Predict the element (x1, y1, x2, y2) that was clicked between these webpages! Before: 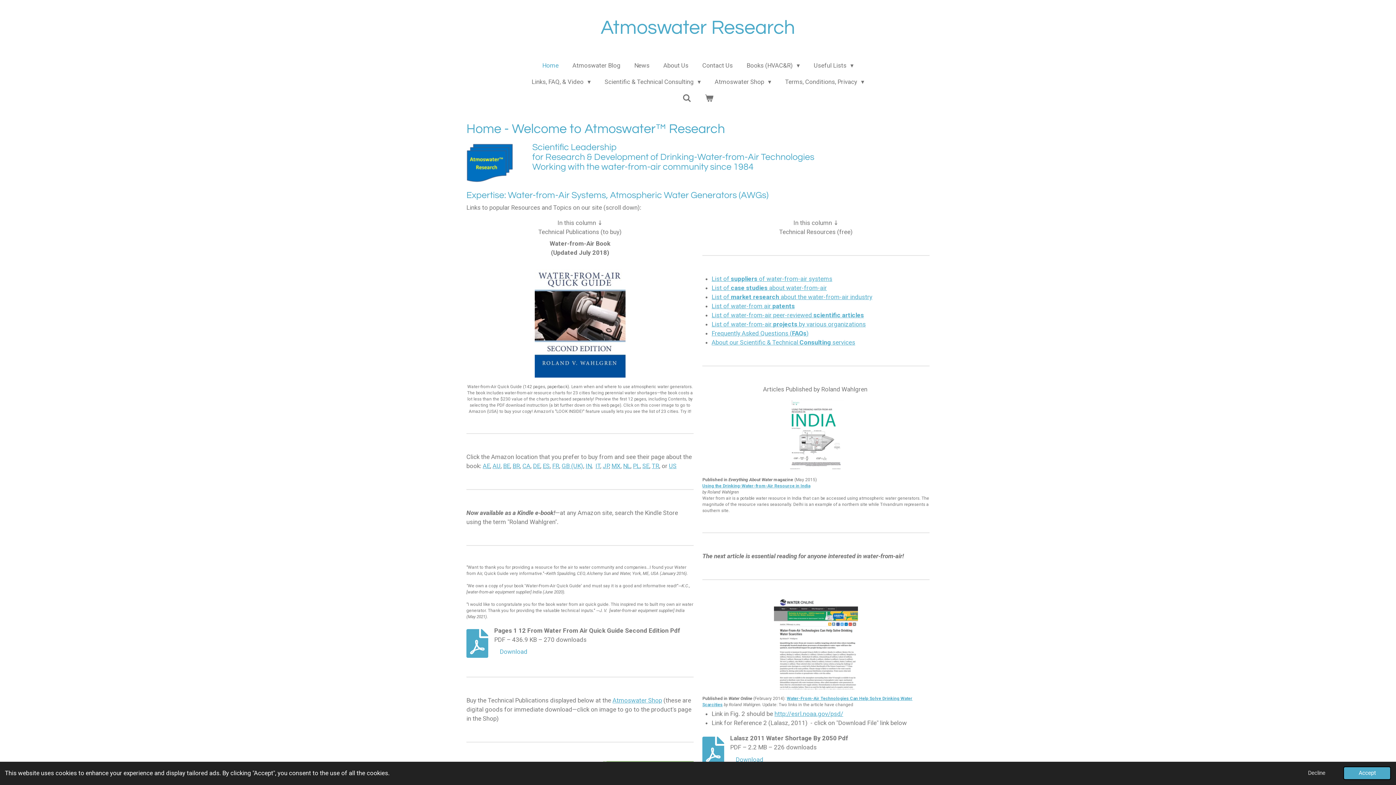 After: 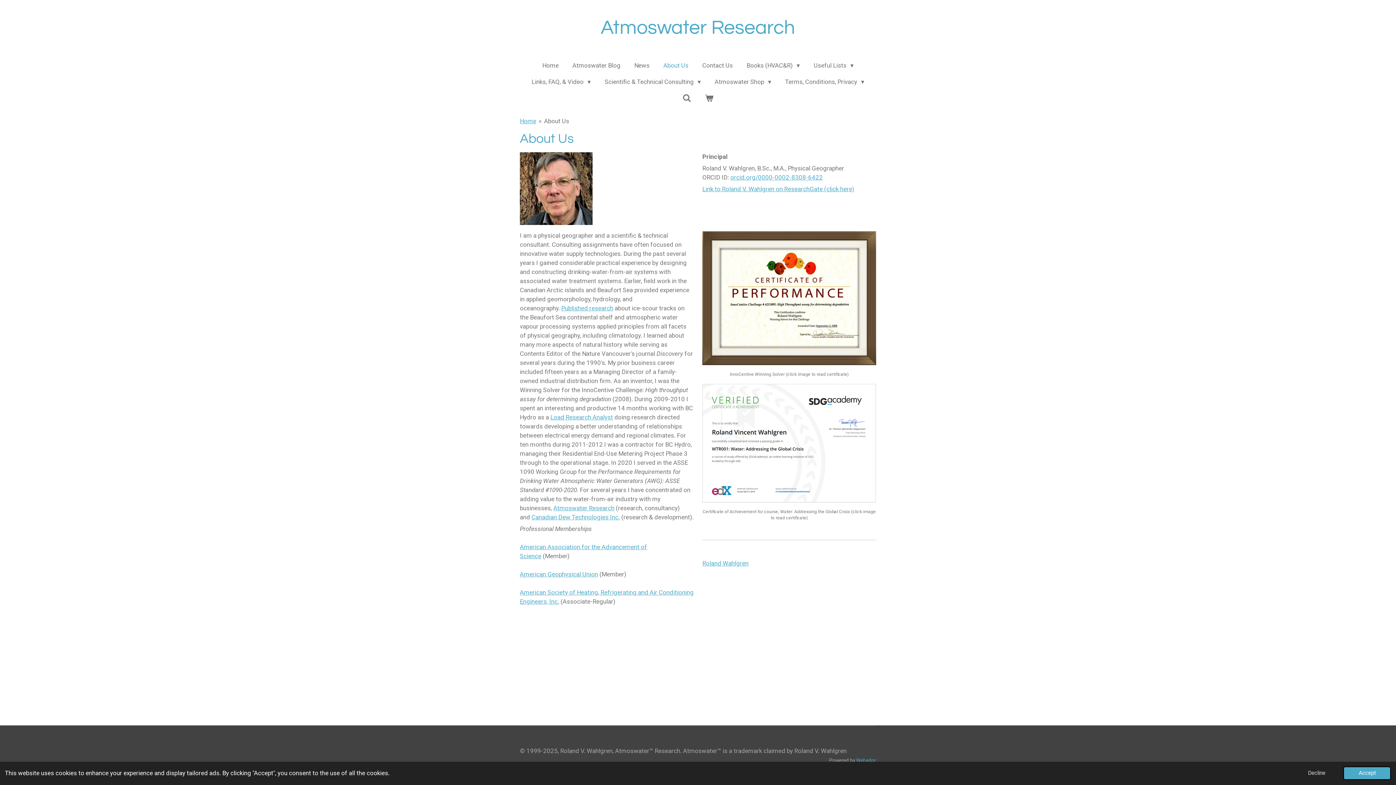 Action: label: About Us bbox: (658, 59, 693, 71)